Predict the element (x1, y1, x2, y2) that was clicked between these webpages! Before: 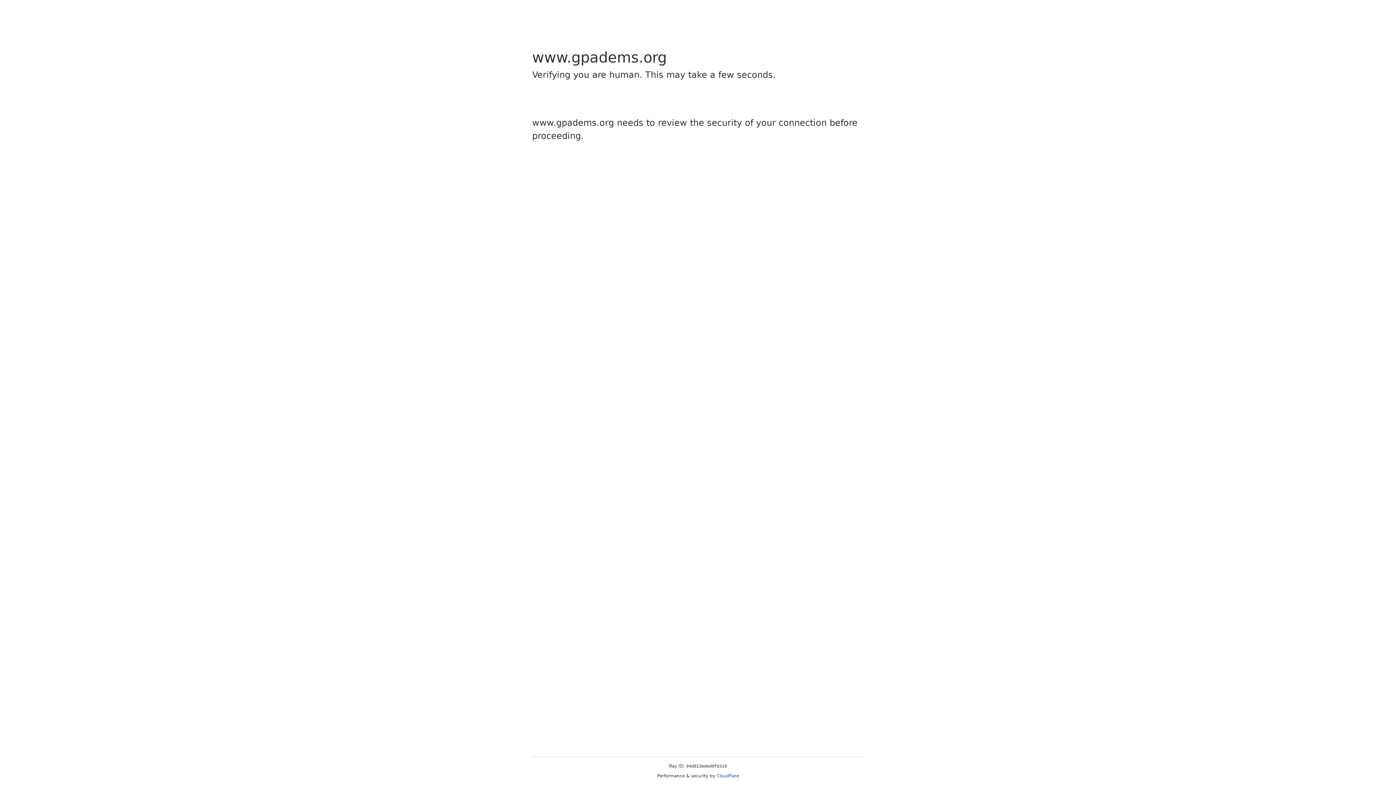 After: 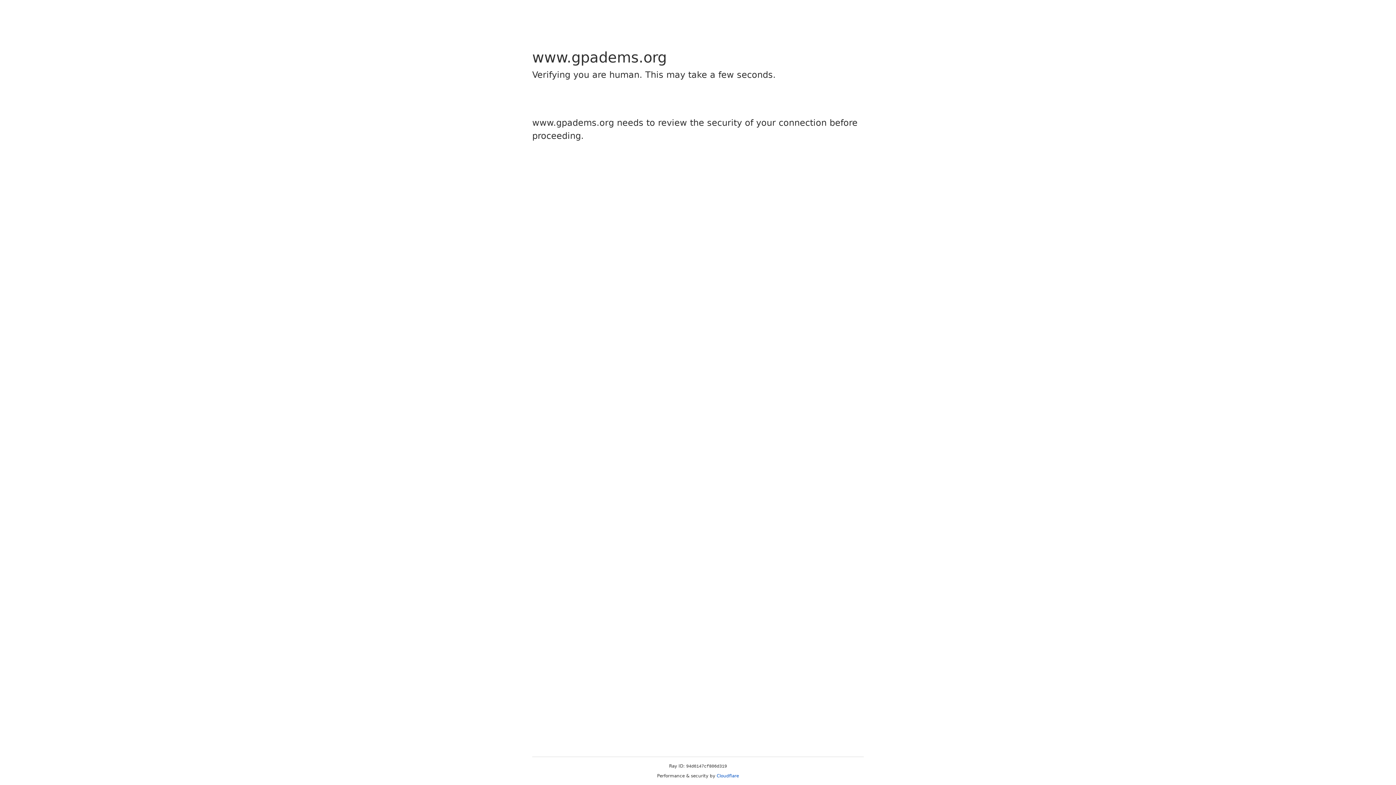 Action: label: Cloudflare bbox: (716, 773, 739, 778)